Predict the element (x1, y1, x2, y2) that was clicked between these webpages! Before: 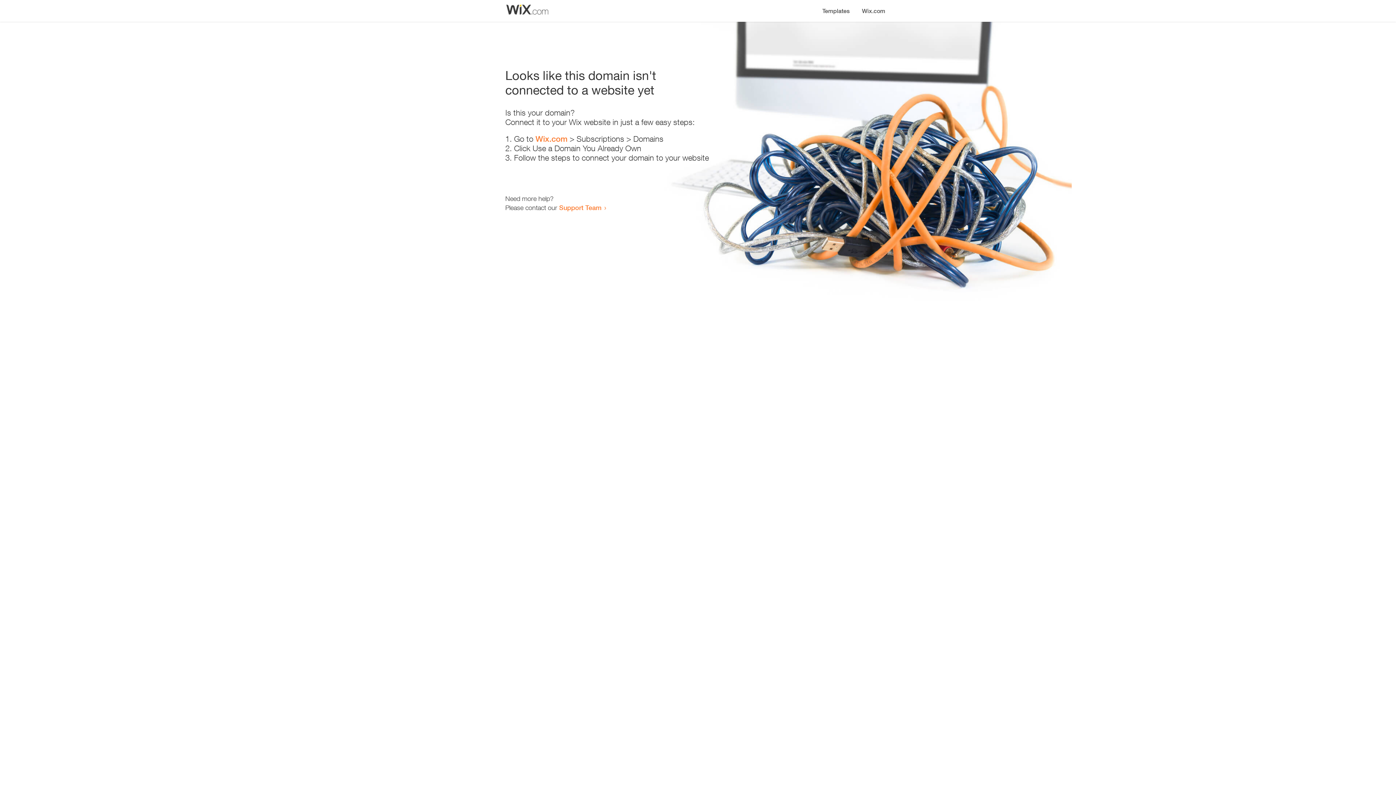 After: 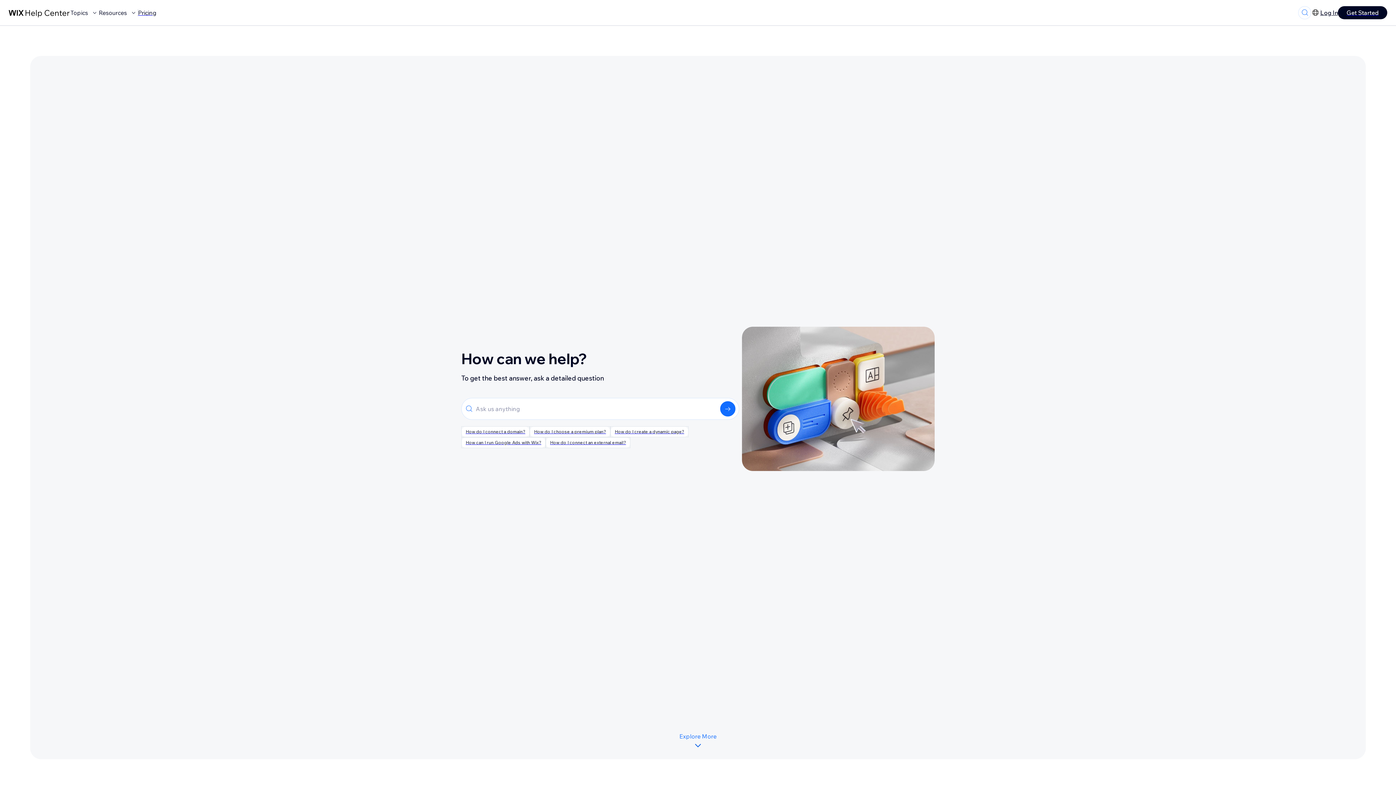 Action: label: Support Team bbox: (559, 203, 601, 211)